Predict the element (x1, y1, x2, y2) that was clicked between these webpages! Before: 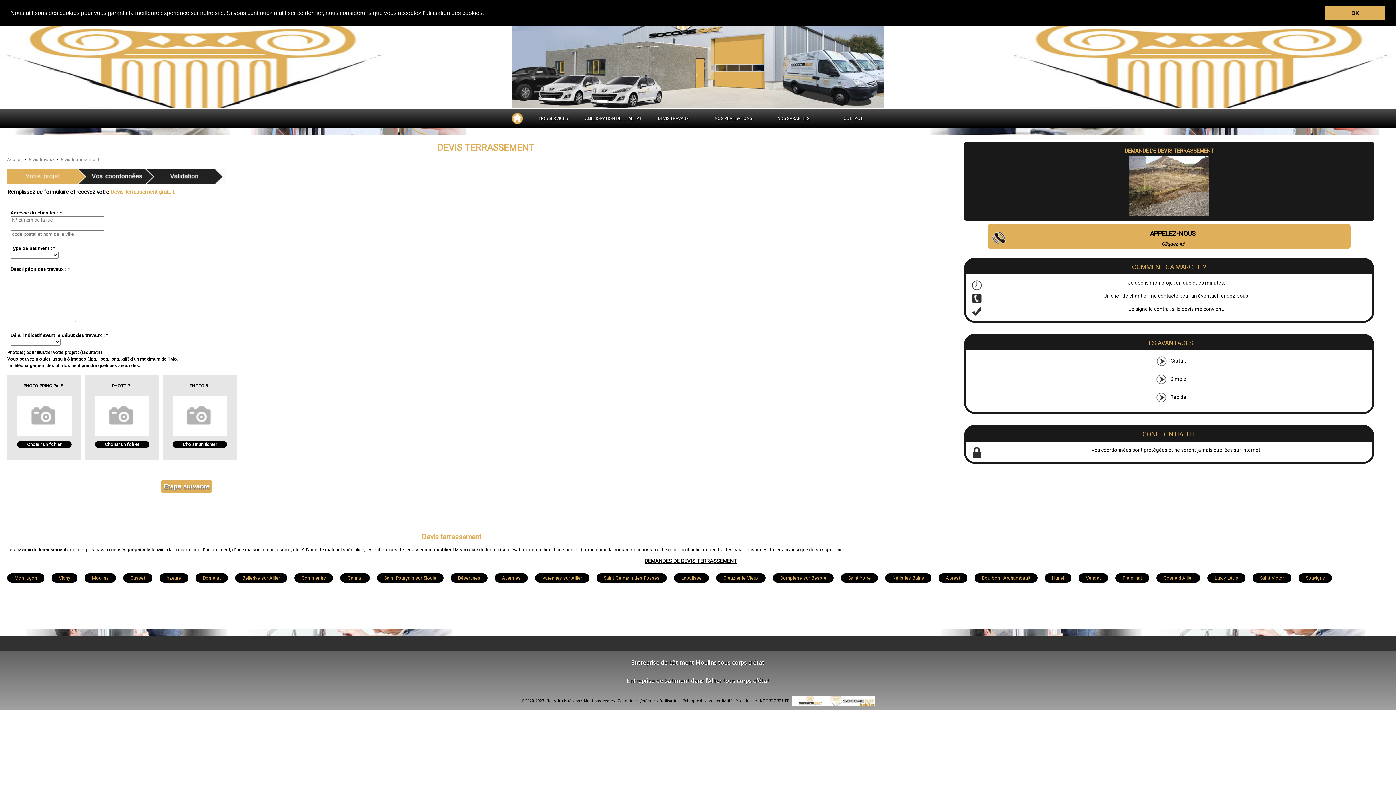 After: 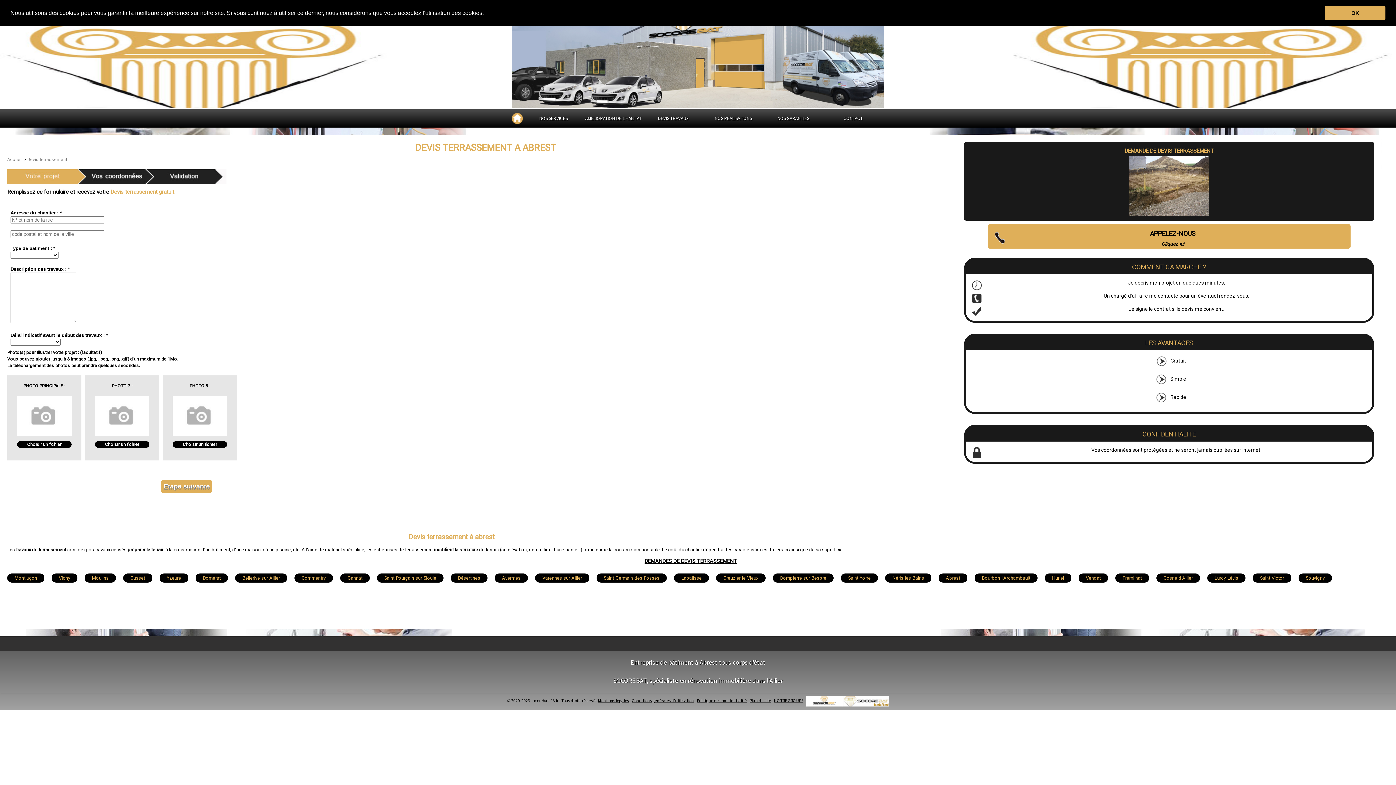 Action: bbox: (938, 573, 967, 582) label: Abrest